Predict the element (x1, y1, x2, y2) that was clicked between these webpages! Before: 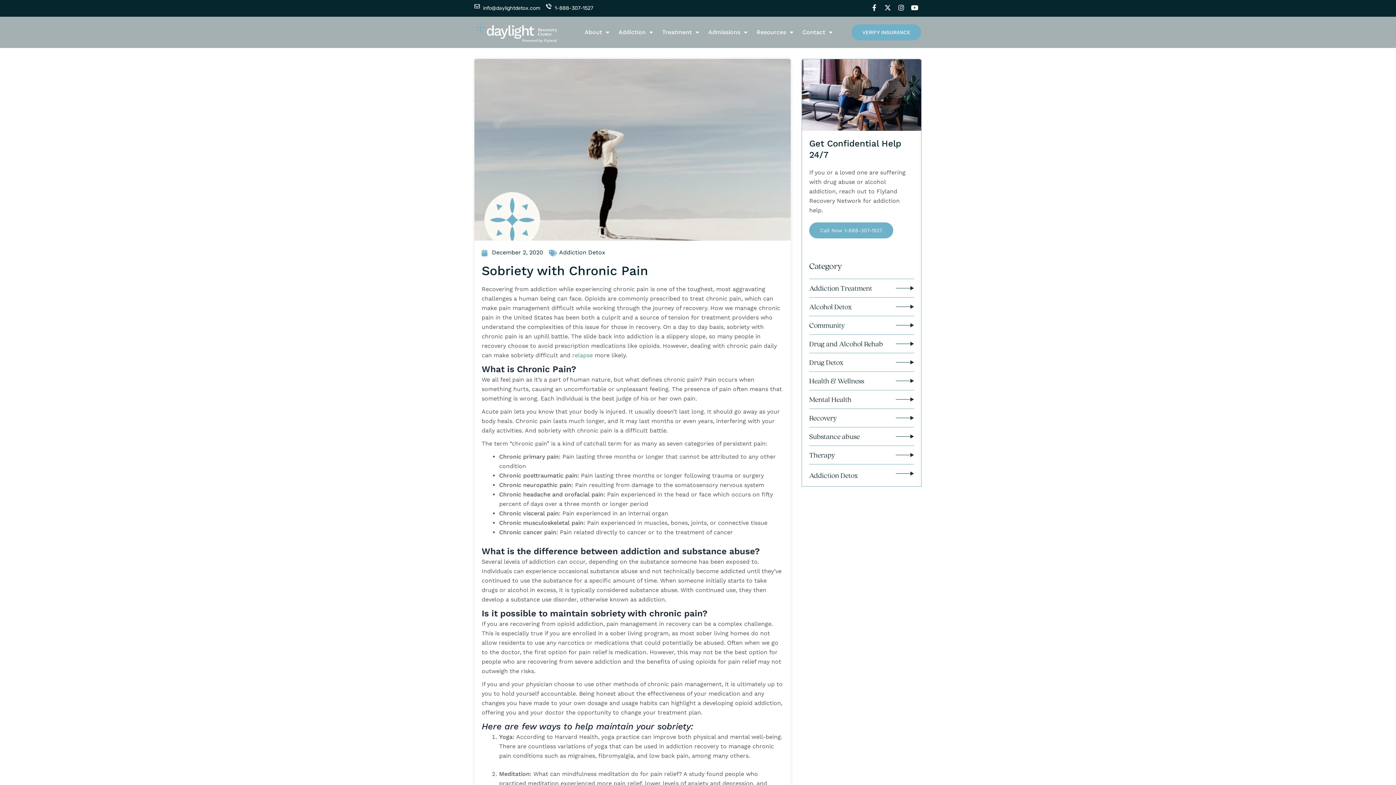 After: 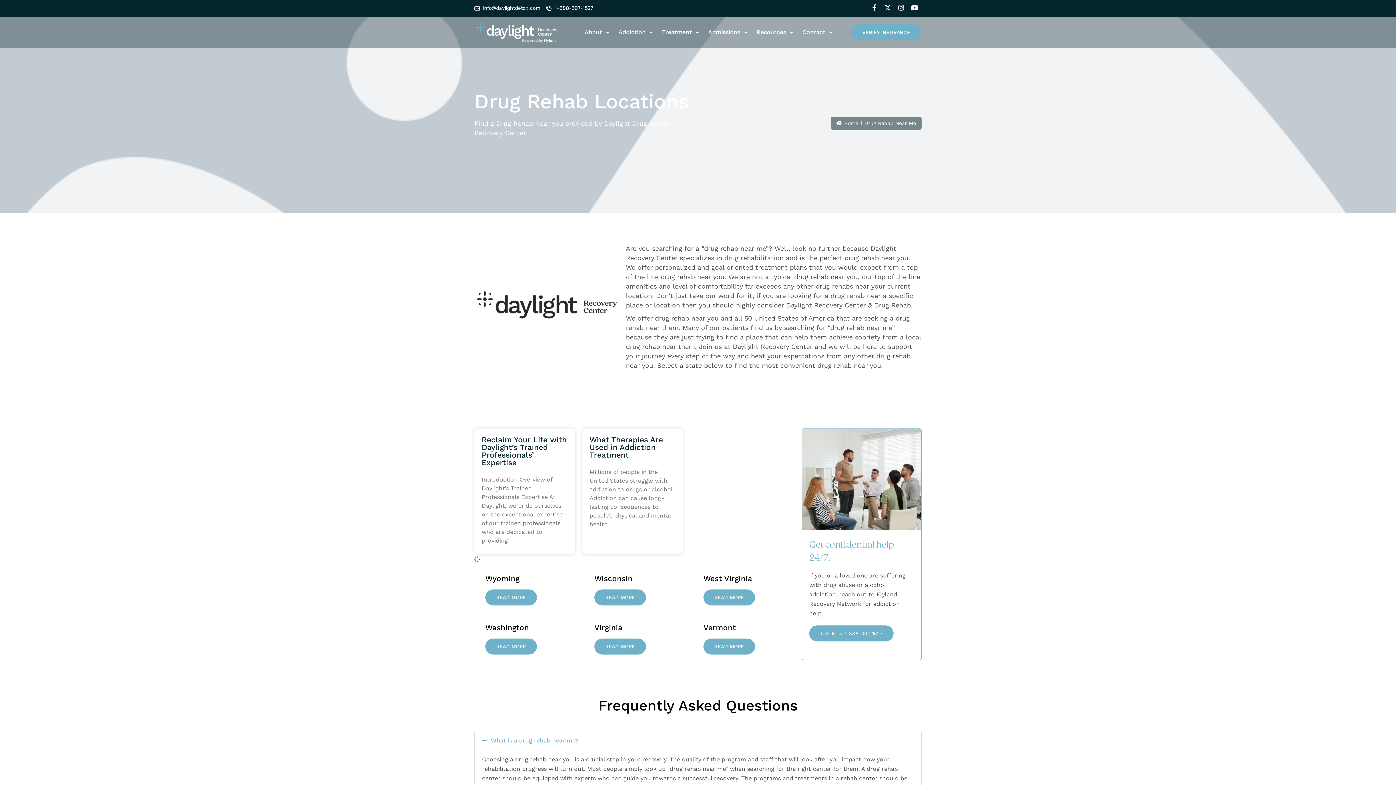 Action: bbox: (896, 446, 914, 464) label: Therapy